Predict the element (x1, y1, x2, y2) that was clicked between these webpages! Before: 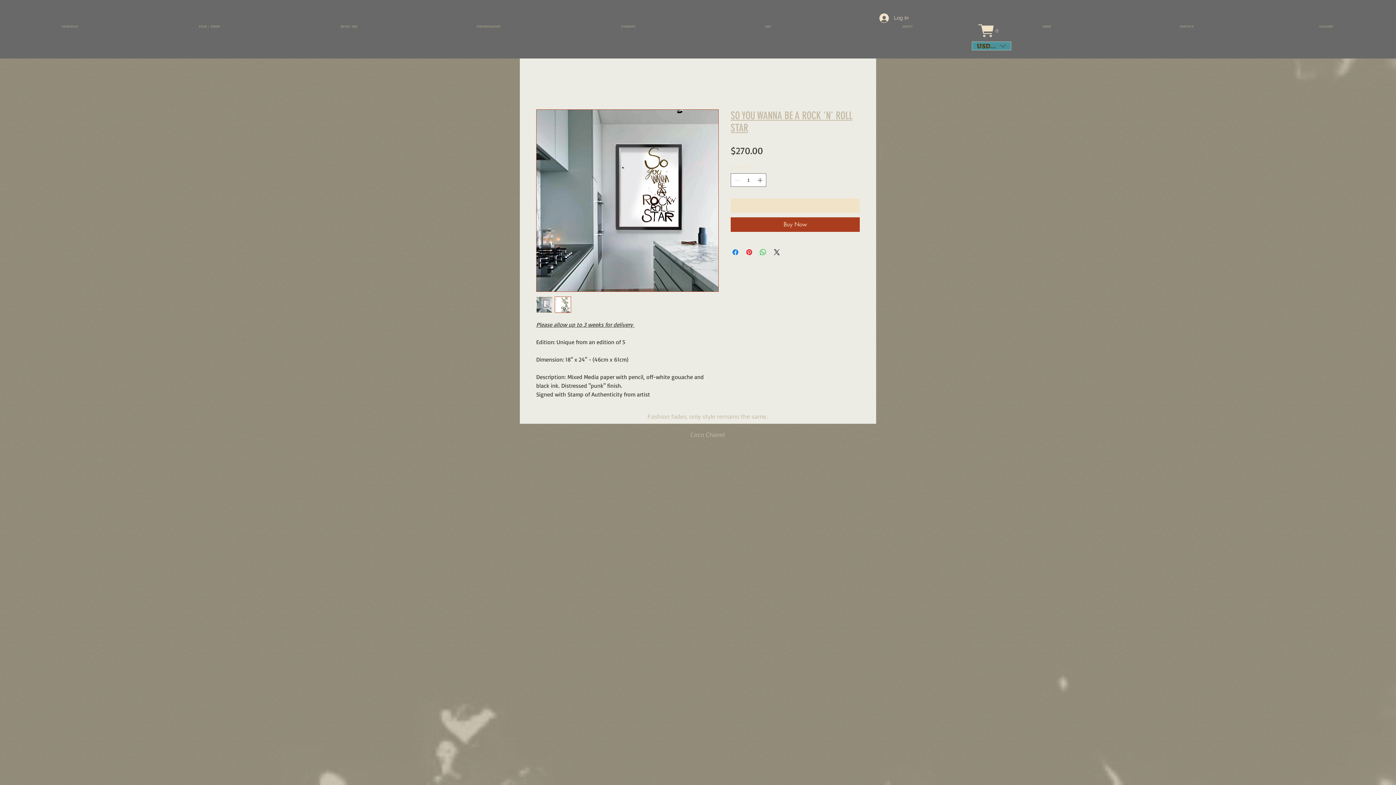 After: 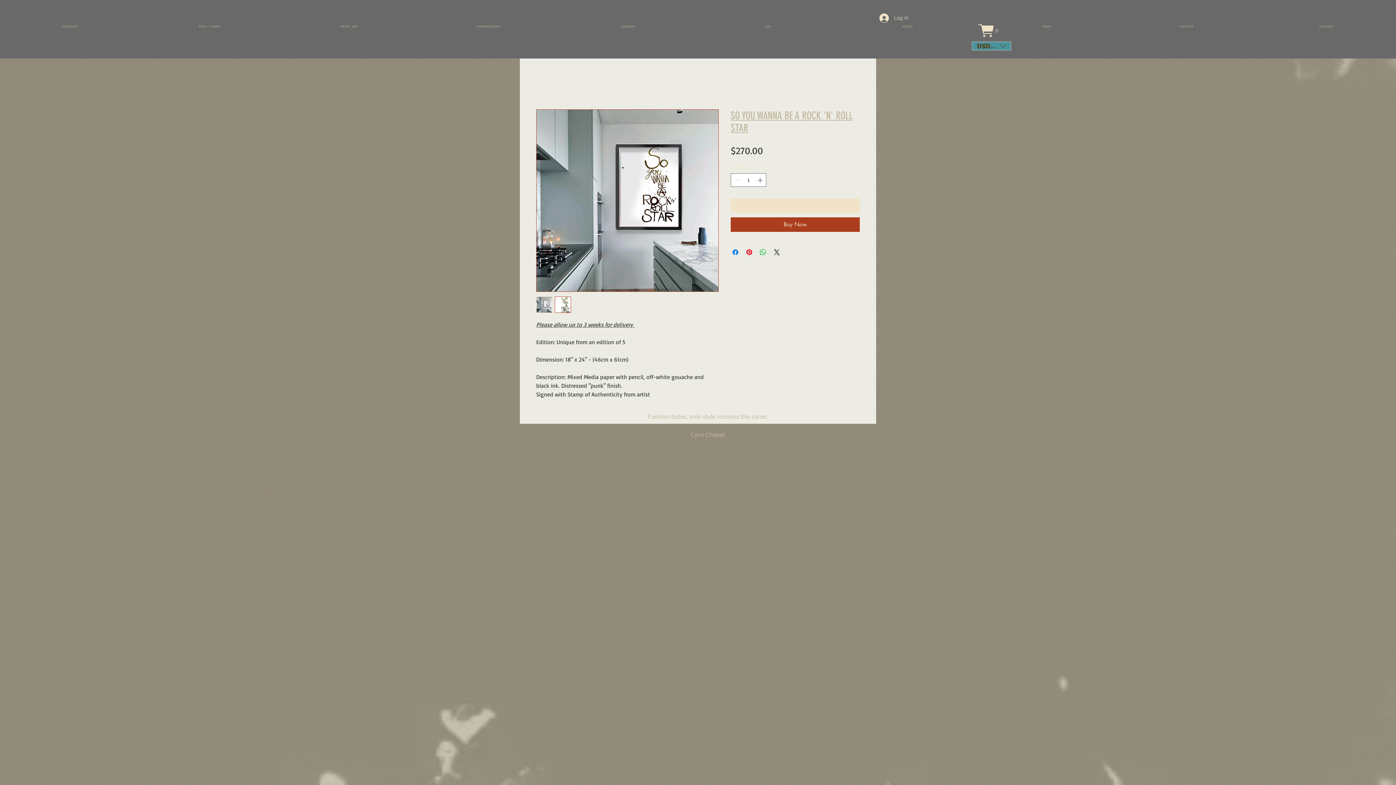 Action: bbox: (554, 296, 571, 313)